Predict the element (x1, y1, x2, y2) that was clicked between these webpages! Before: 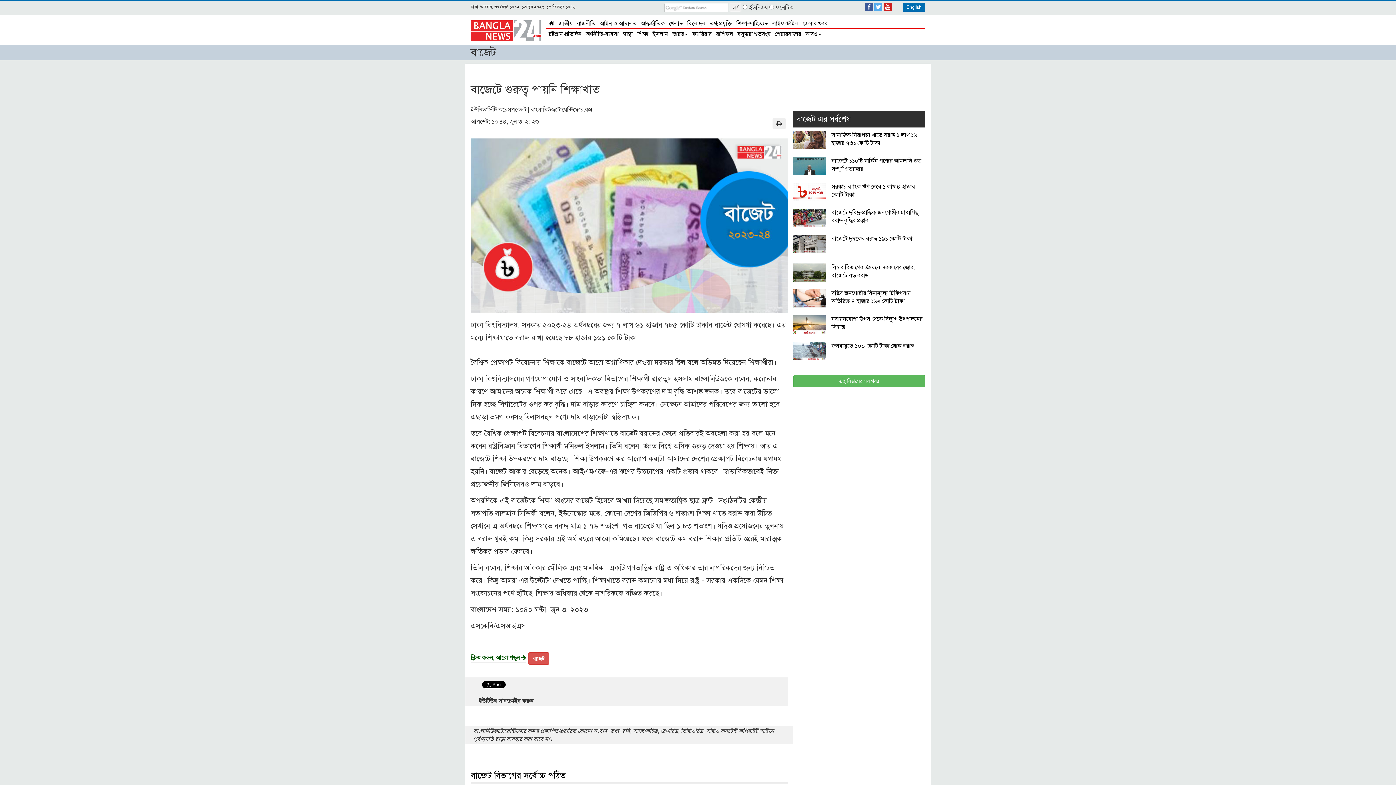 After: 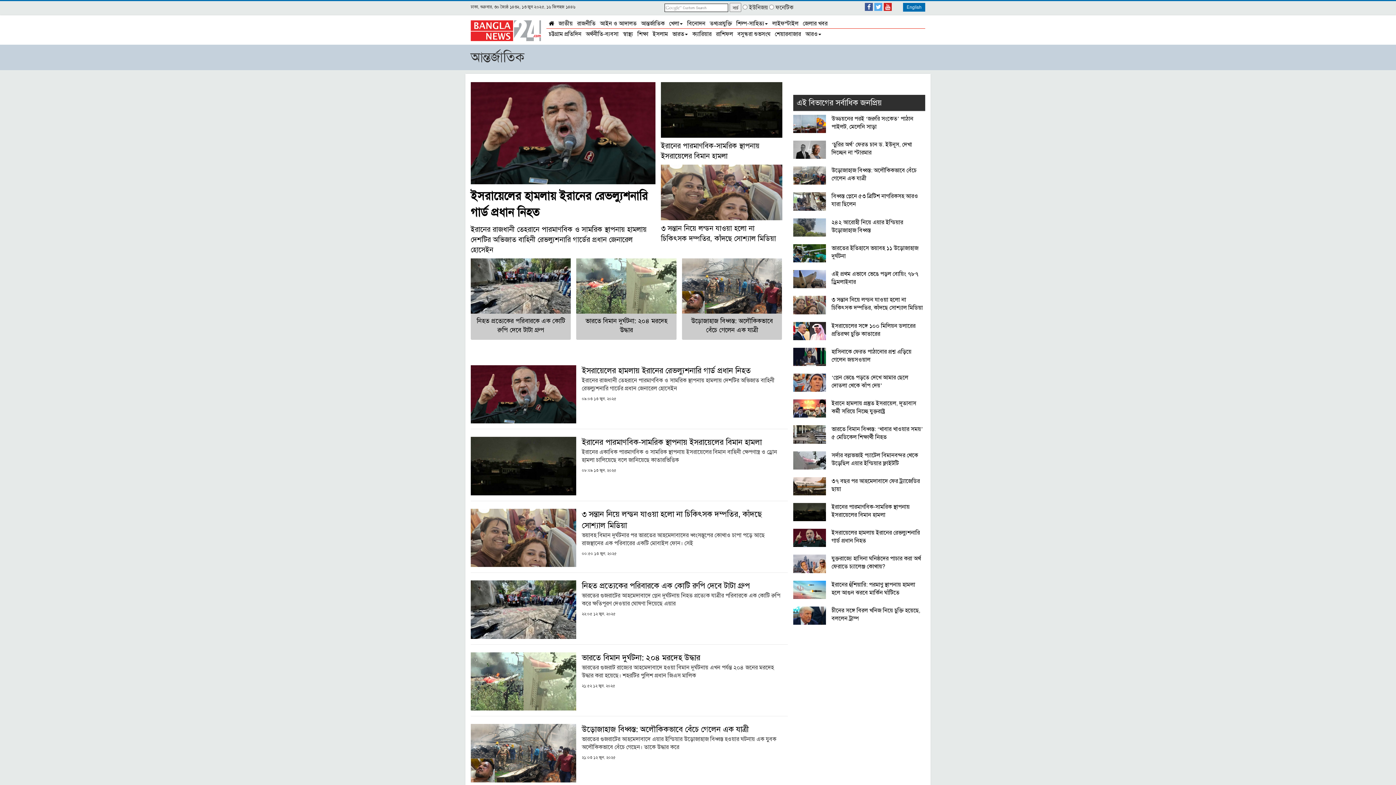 Action: bbox: (639, 18, 667, 27) label: আন্তর্জাতিক